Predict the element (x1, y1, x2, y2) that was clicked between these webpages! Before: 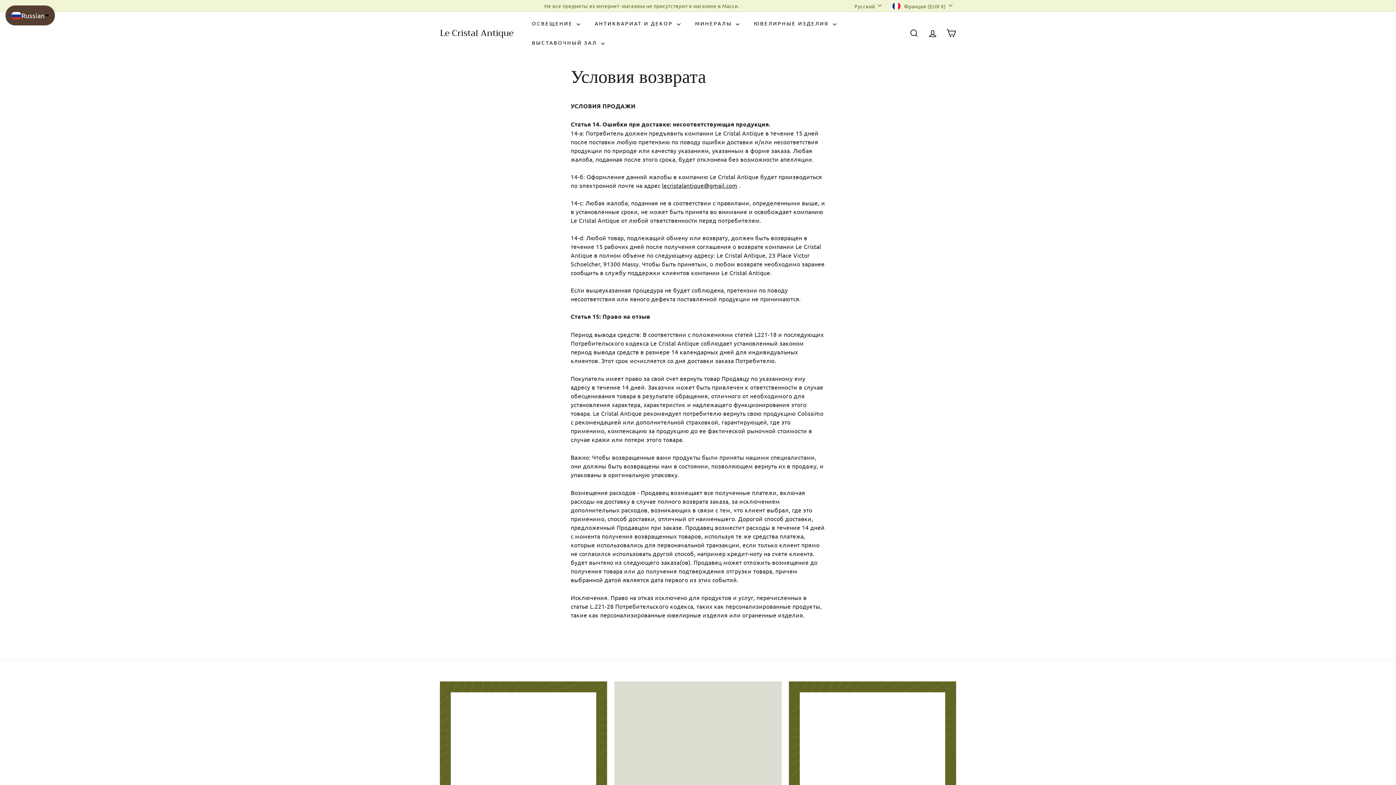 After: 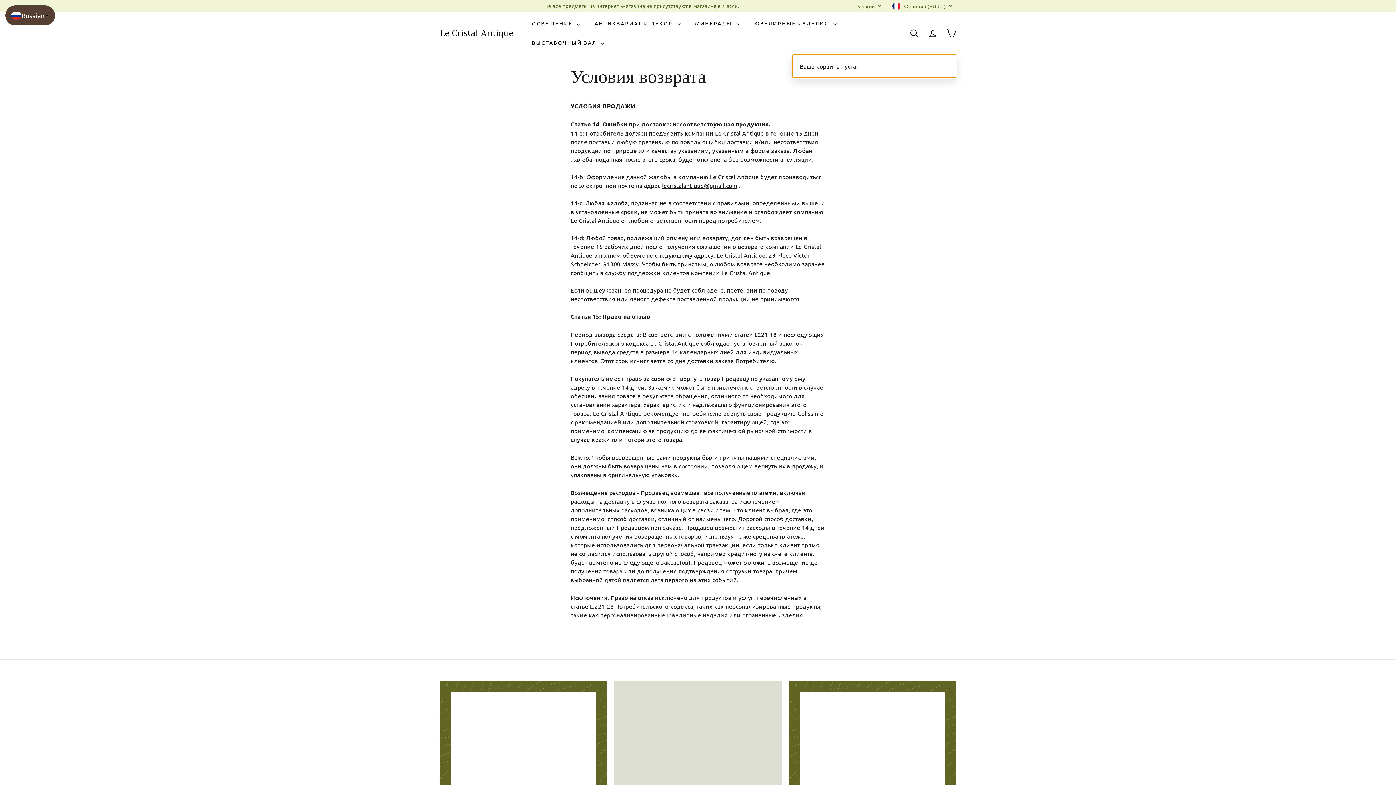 Action: bbox: (942, 22, 960, 43) label: 


Корзина

